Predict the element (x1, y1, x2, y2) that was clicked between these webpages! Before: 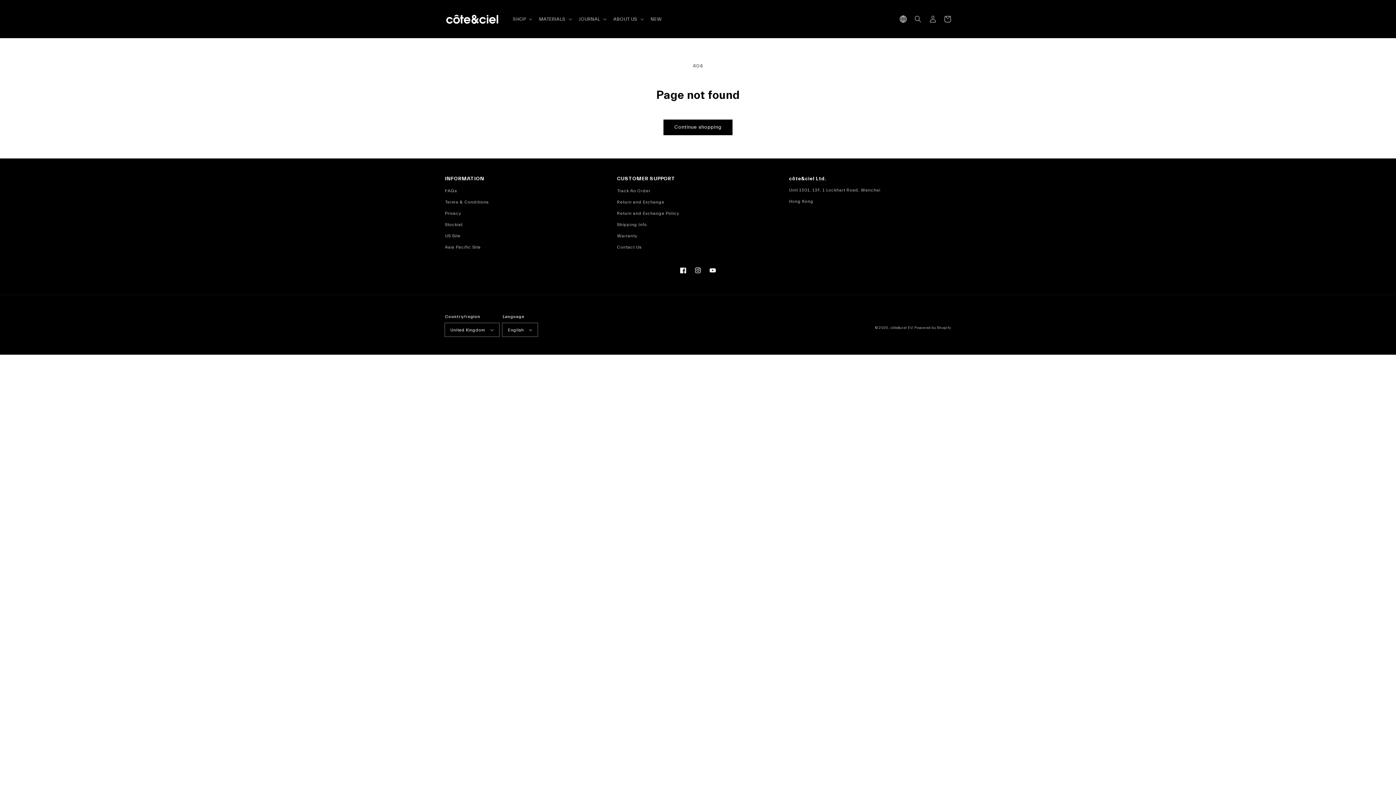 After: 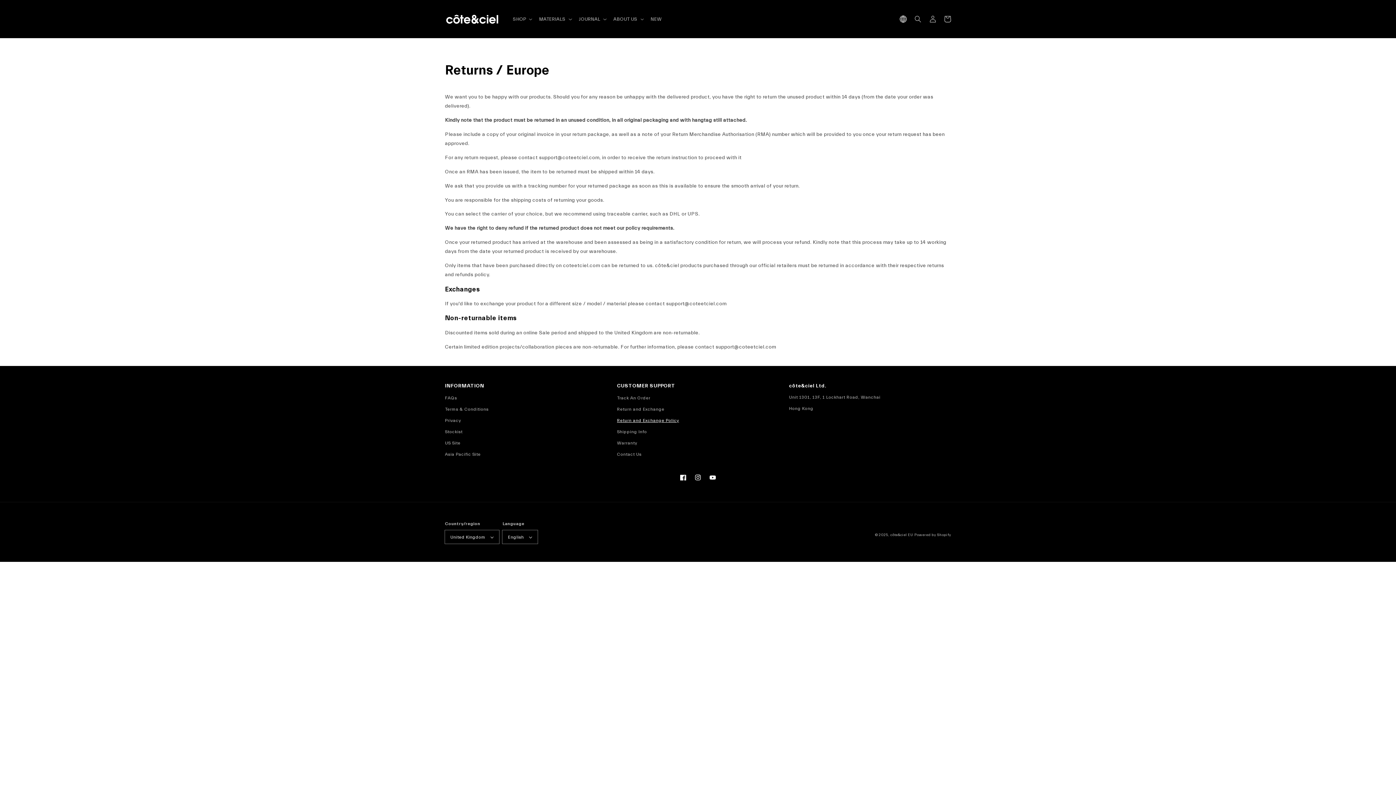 Action: bbox: (617, 207, 679, 219) label: Return and Exchange Policy